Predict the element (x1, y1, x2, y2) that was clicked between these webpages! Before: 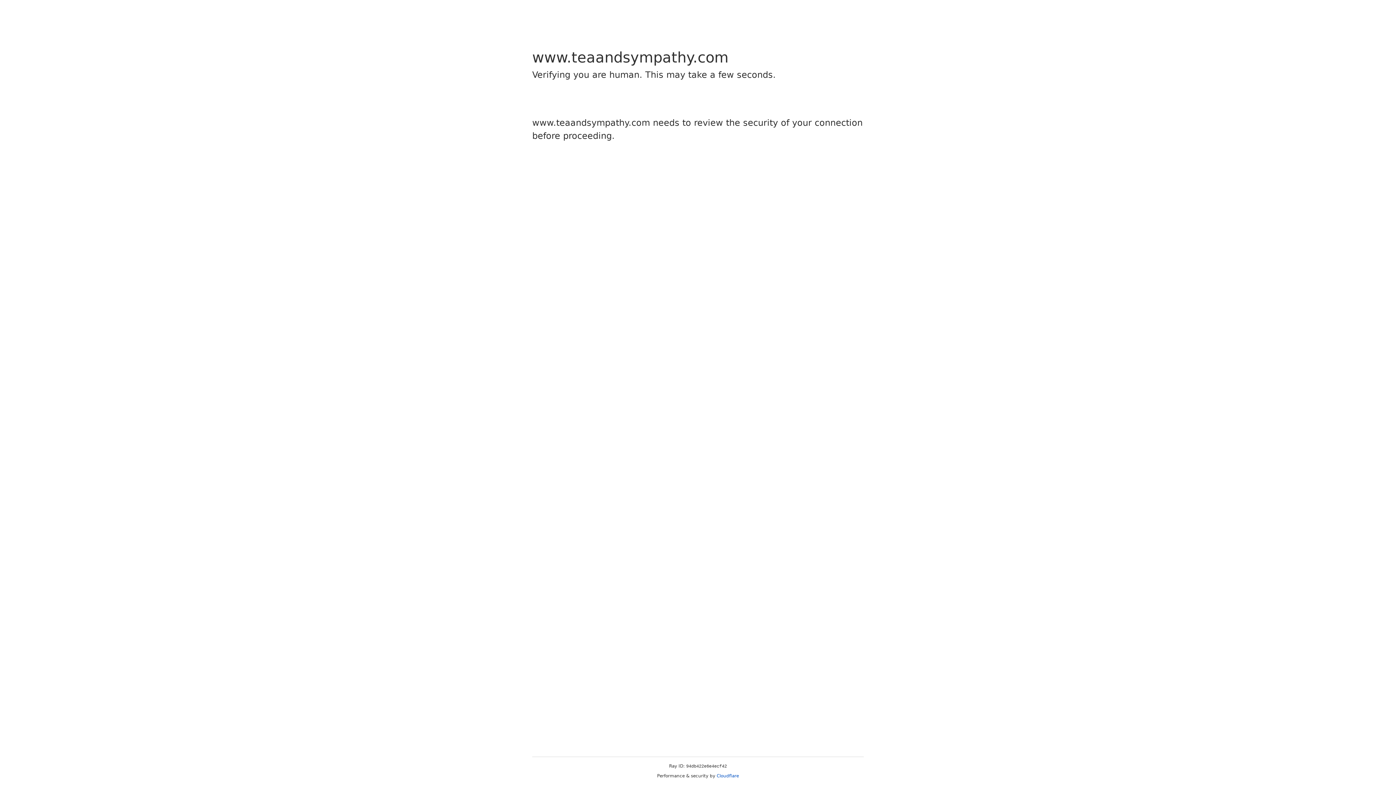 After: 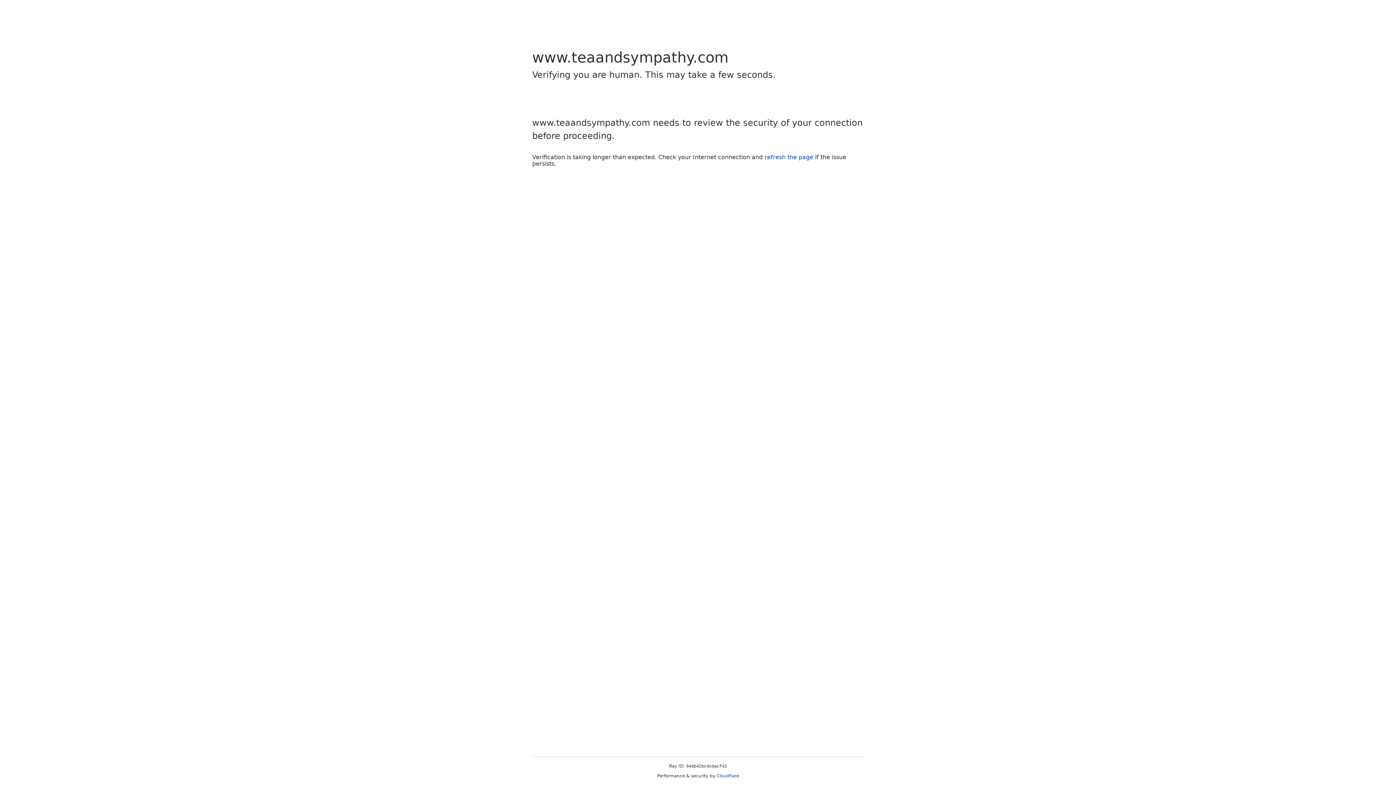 Action: bbox: (716, 773, 739, 778) label: Cloudflare